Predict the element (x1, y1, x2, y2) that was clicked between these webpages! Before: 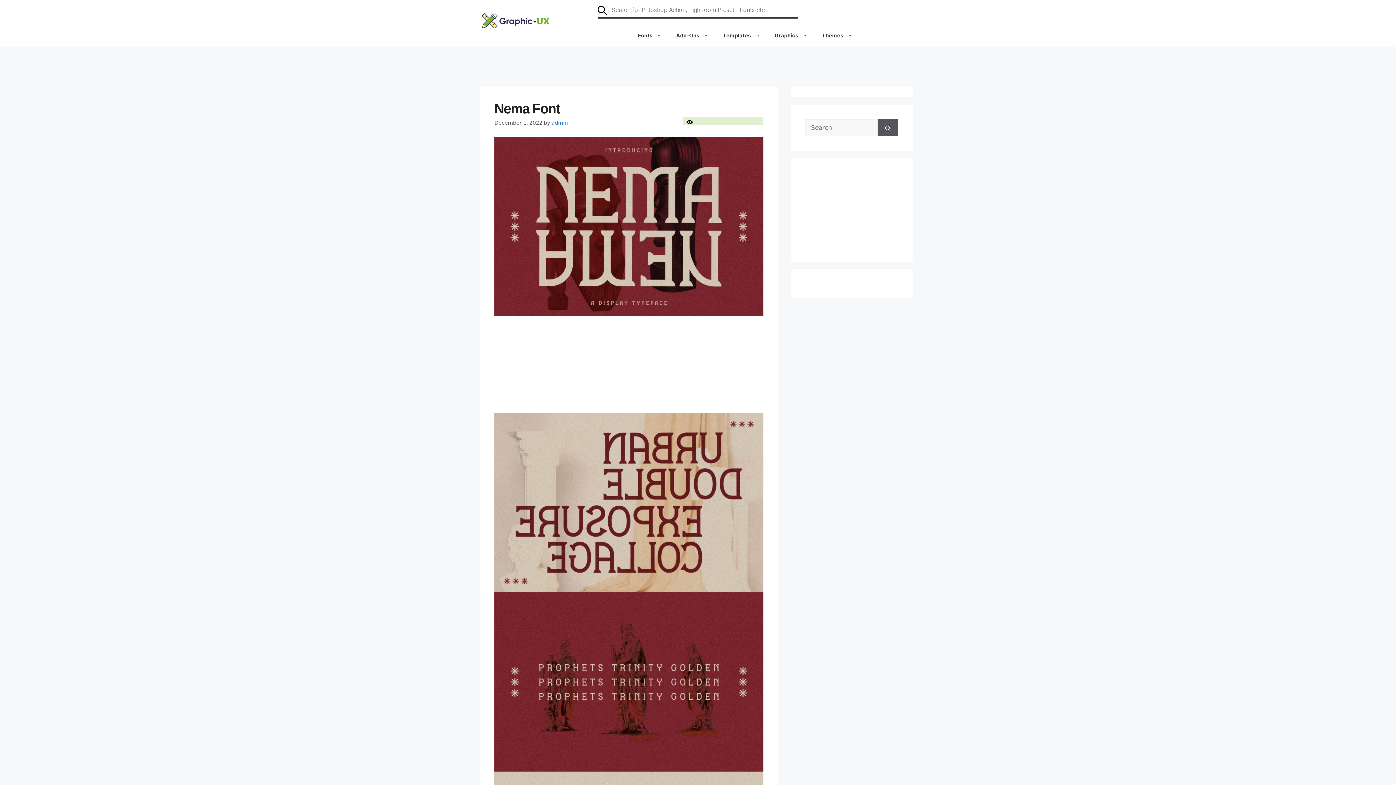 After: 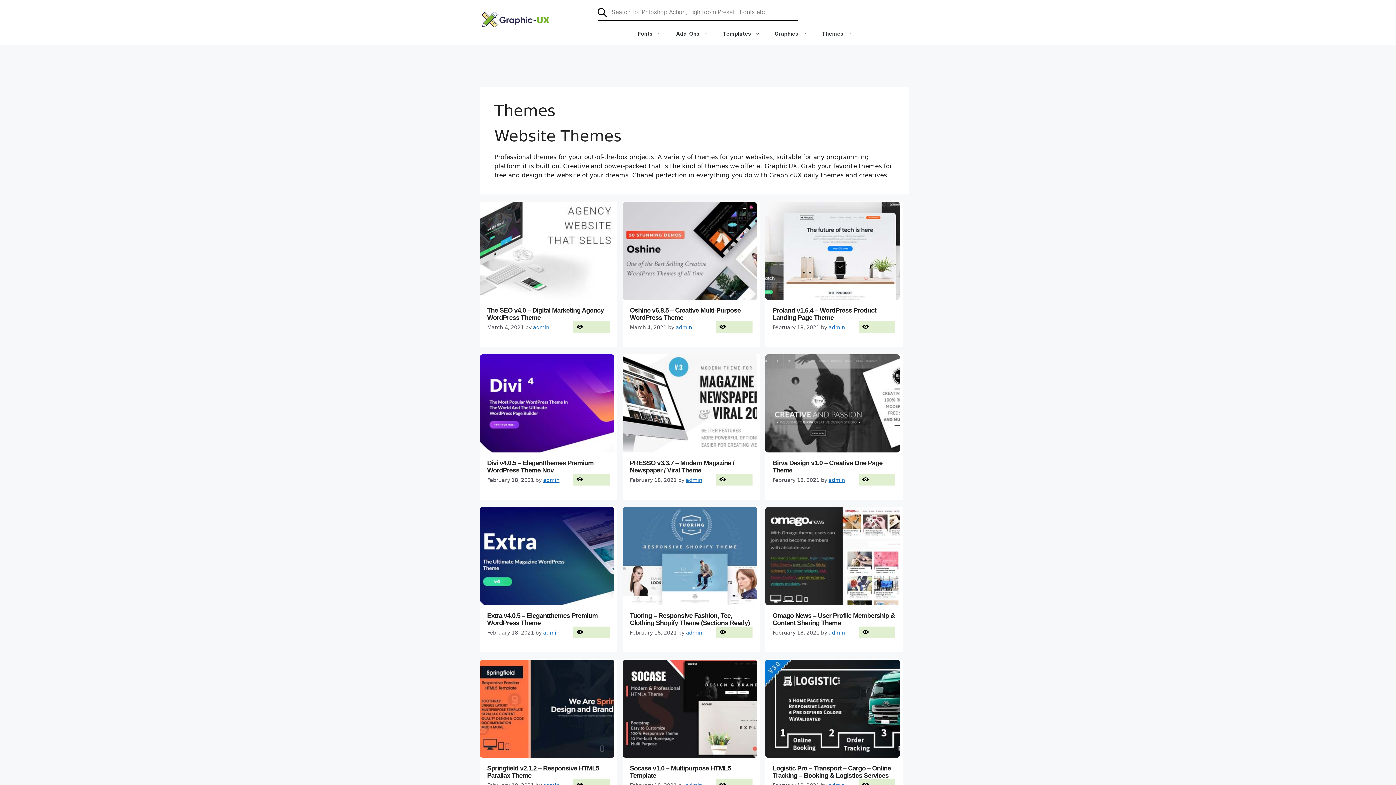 Action: bbox: (814, 24, 860, 46) label: Themes